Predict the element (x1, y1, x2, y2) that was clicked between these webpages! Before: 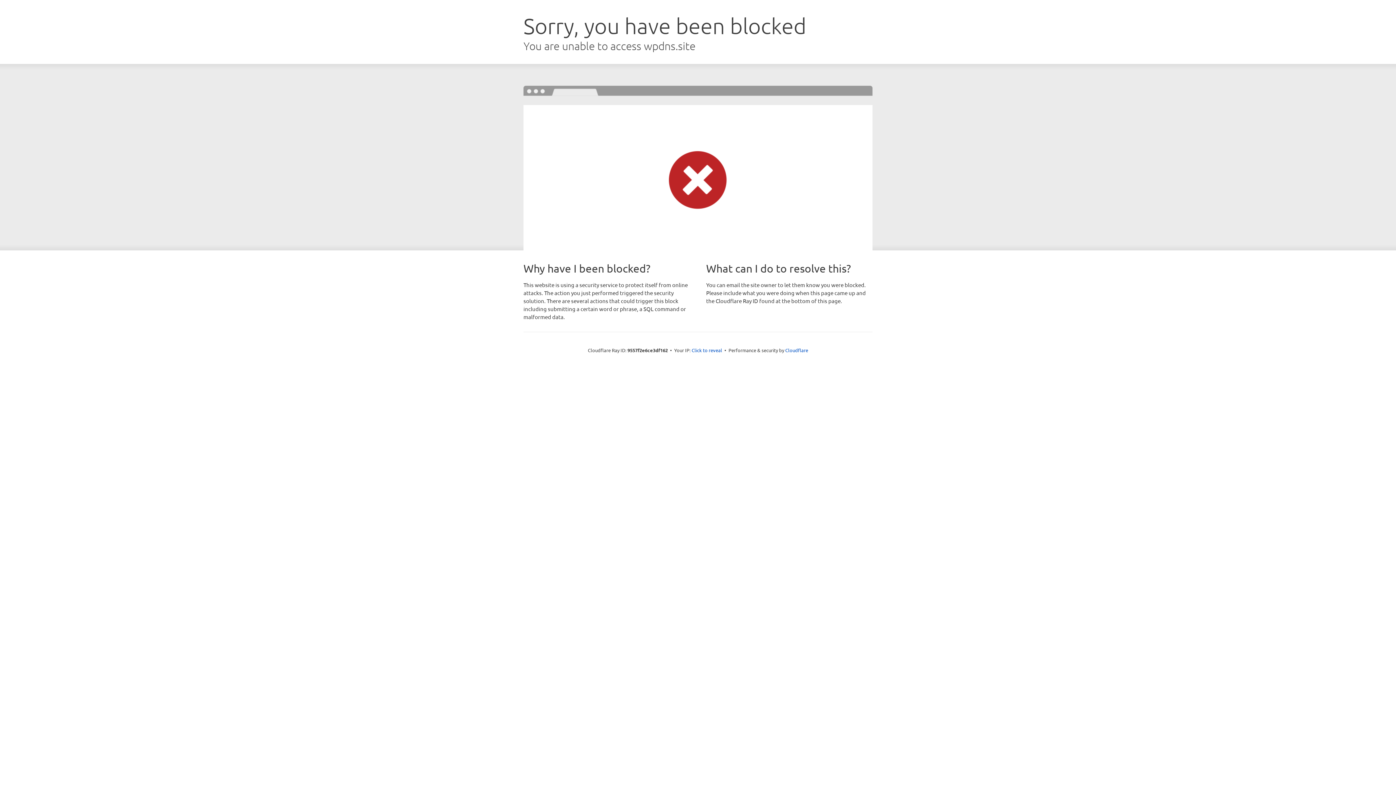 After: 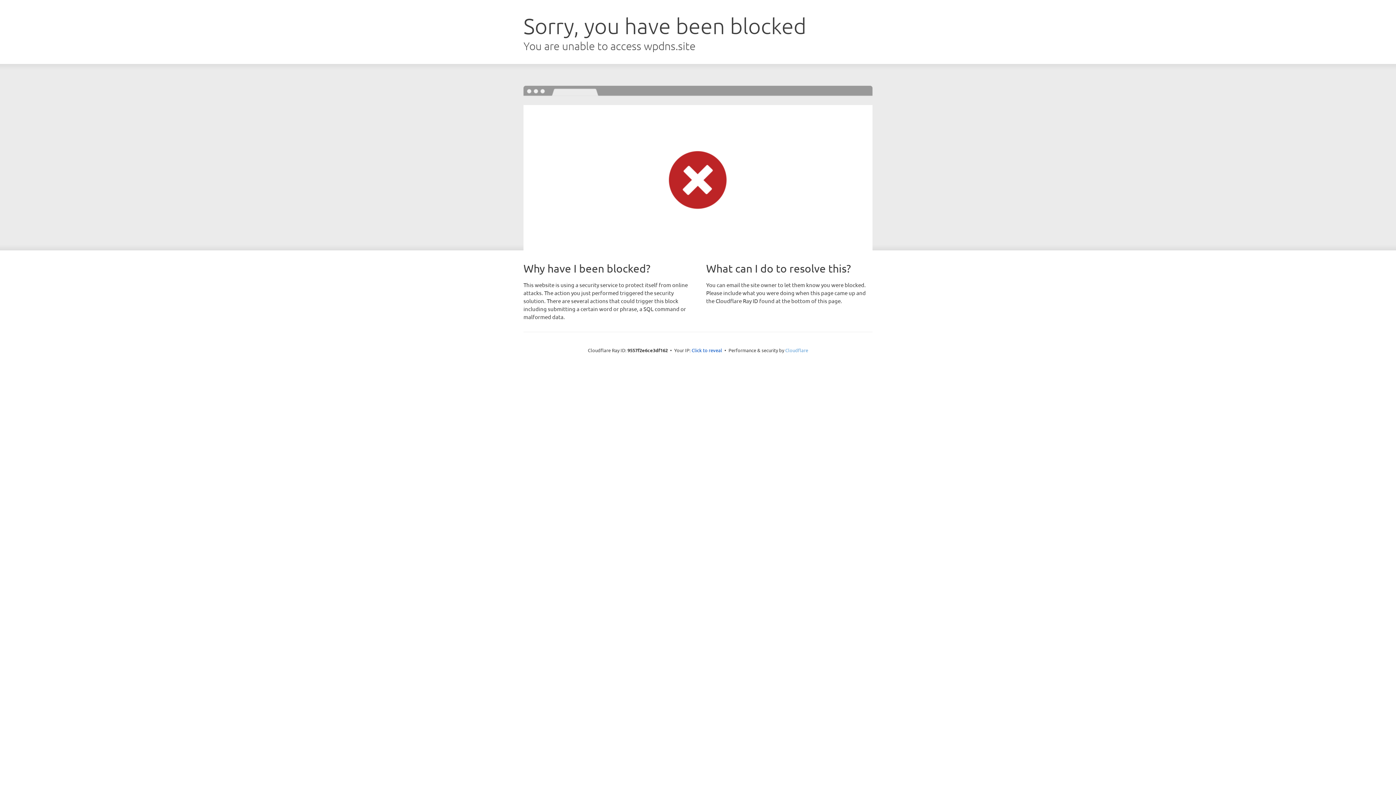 Action: bbox: (785, 347, 808, 353) label: Cloudflare